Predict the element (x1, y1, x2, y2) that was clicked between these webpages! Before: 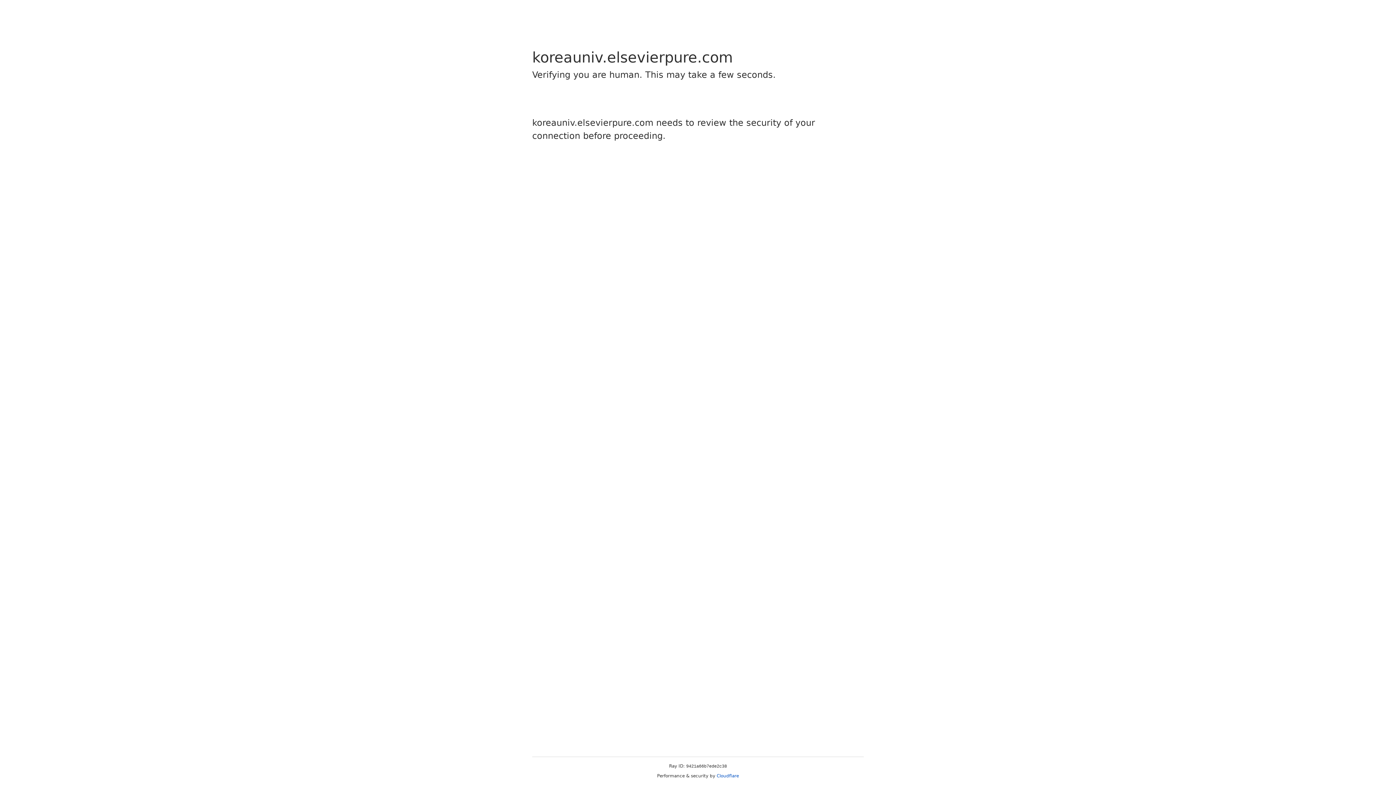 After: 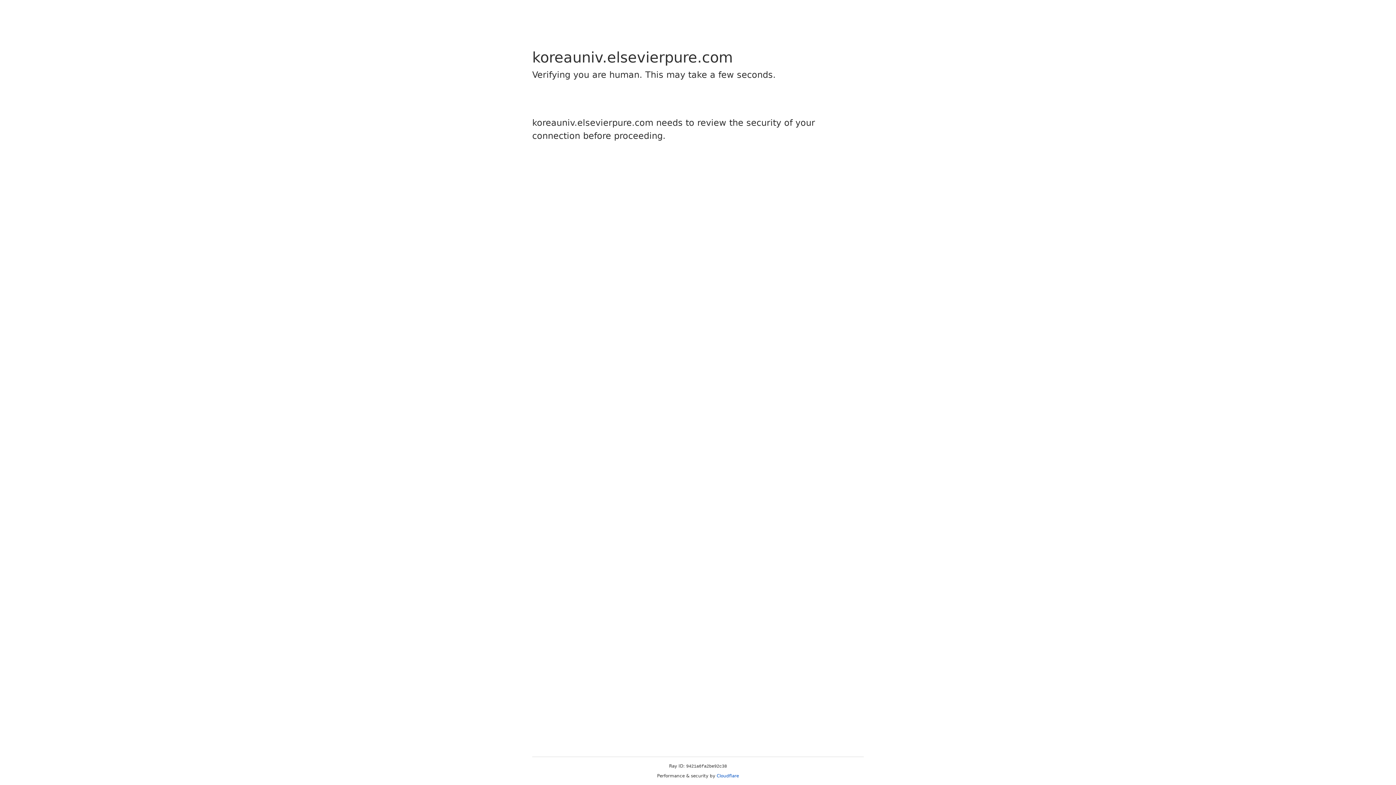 Action: label: Cloudflare bbox: (716, 773, 739, 778)